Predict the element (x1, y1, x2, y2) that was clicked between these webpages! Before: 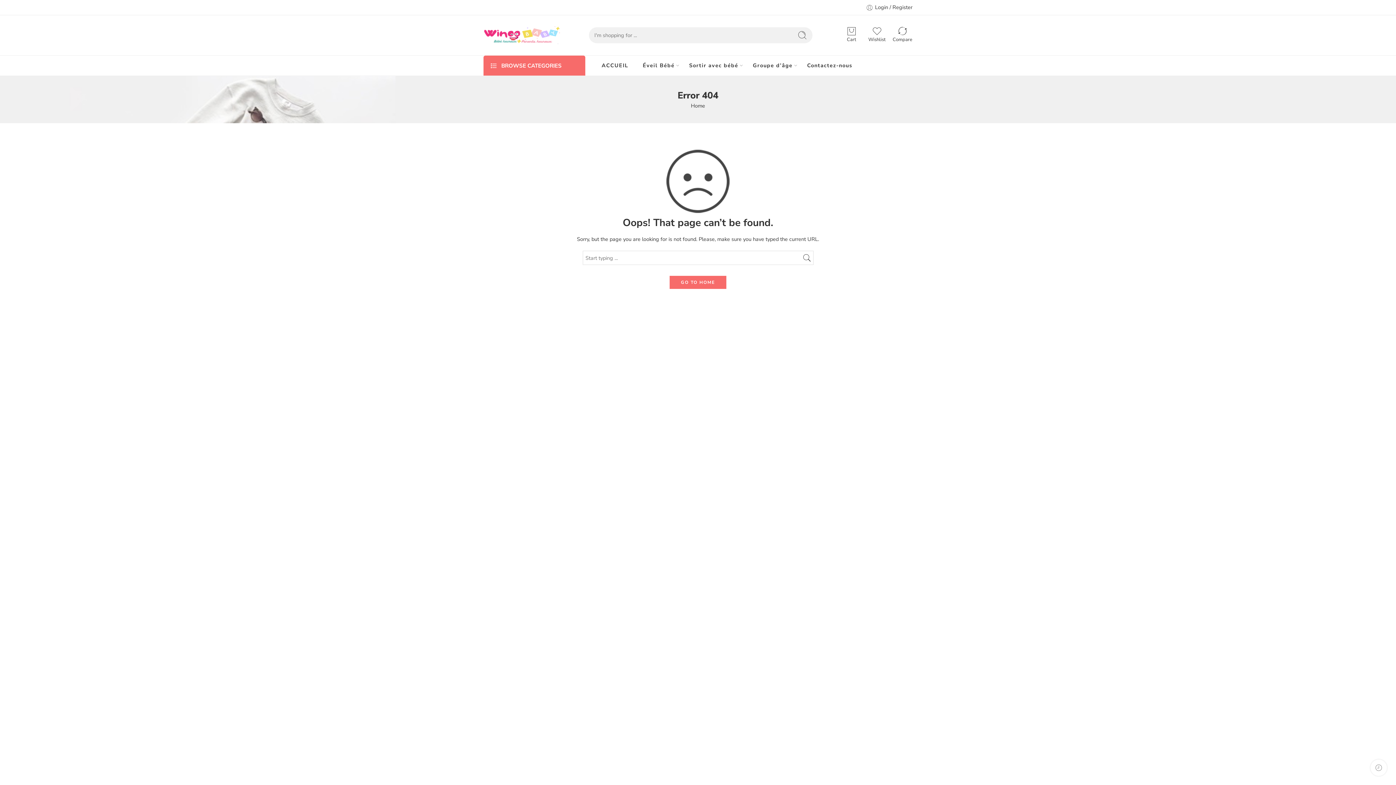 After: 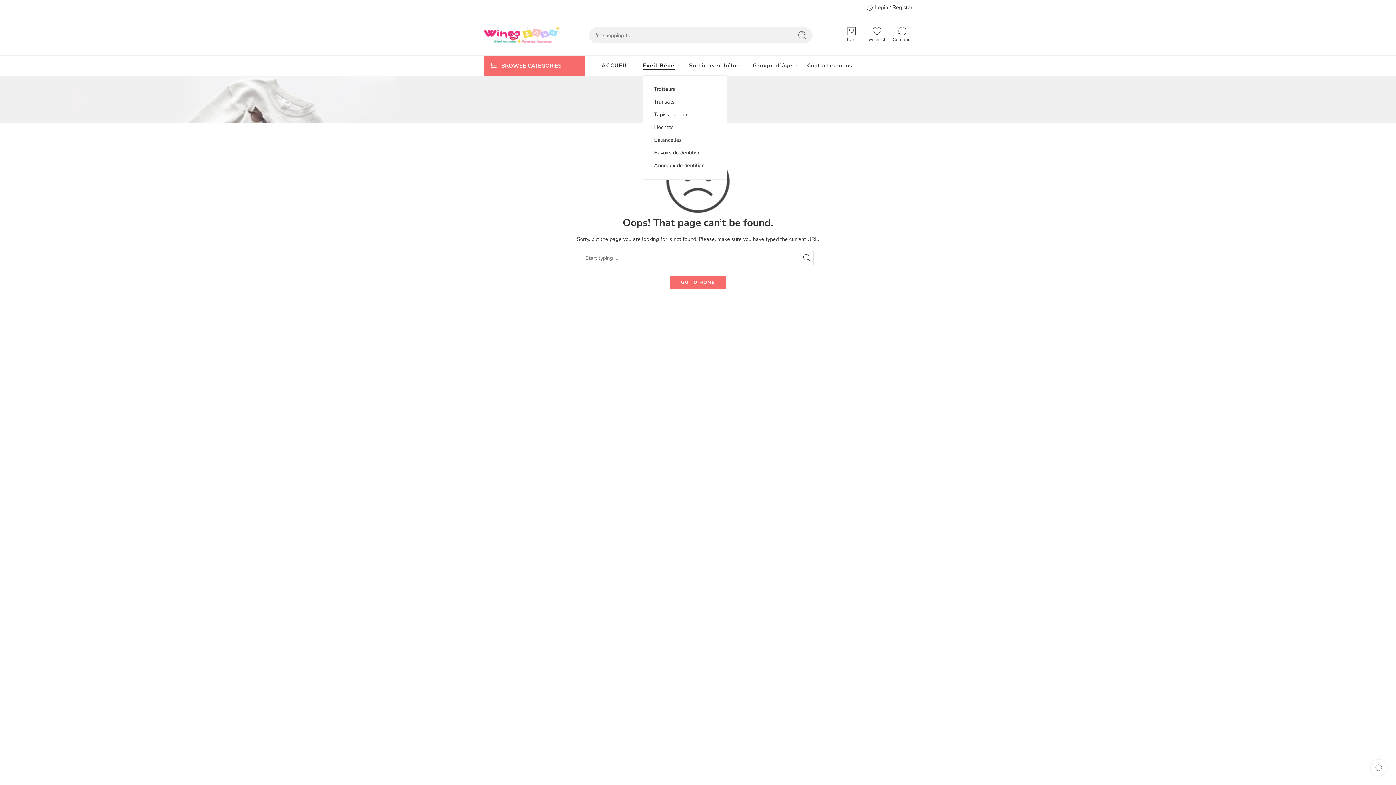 Action: bbox: (642, 55, 674, 75) label: Éveil Bébé